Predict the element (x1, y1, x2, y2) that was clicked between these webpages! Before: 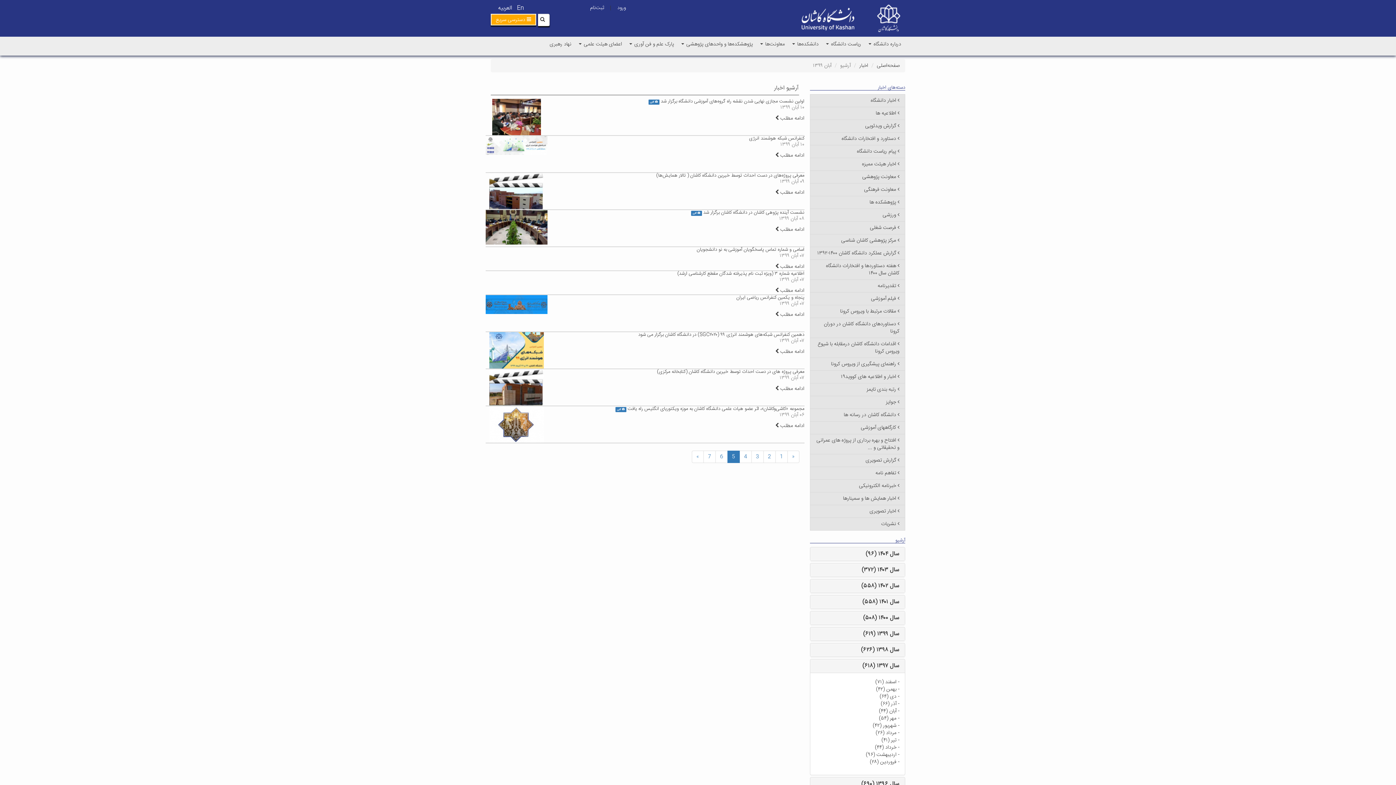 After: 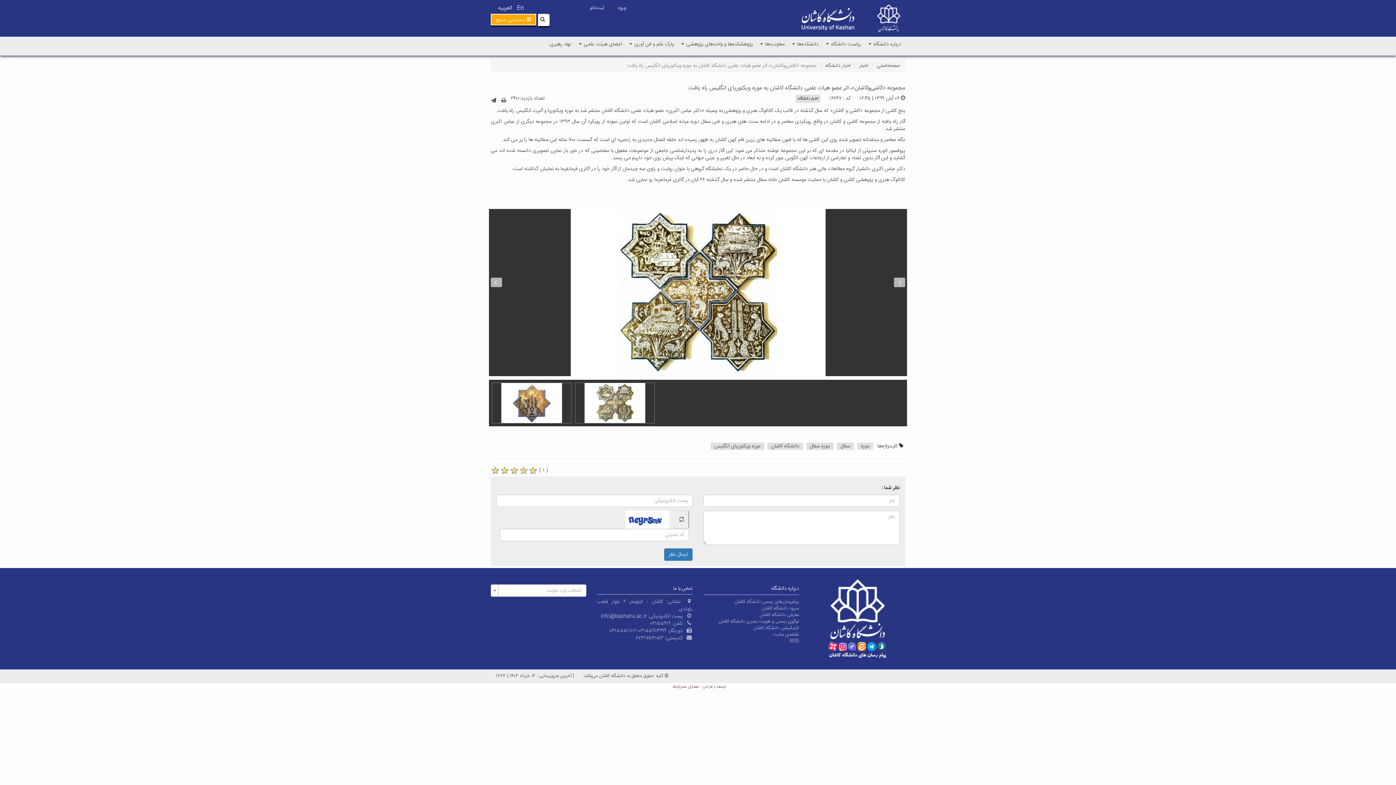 Action: bbox: (627, 405, 804, 413) label: مجموعه «کاشی‌وکاشان»، اثر عضو هیات علمی دانشگاه کاشان به موزه ویکتوریای انگلیس راه یافت